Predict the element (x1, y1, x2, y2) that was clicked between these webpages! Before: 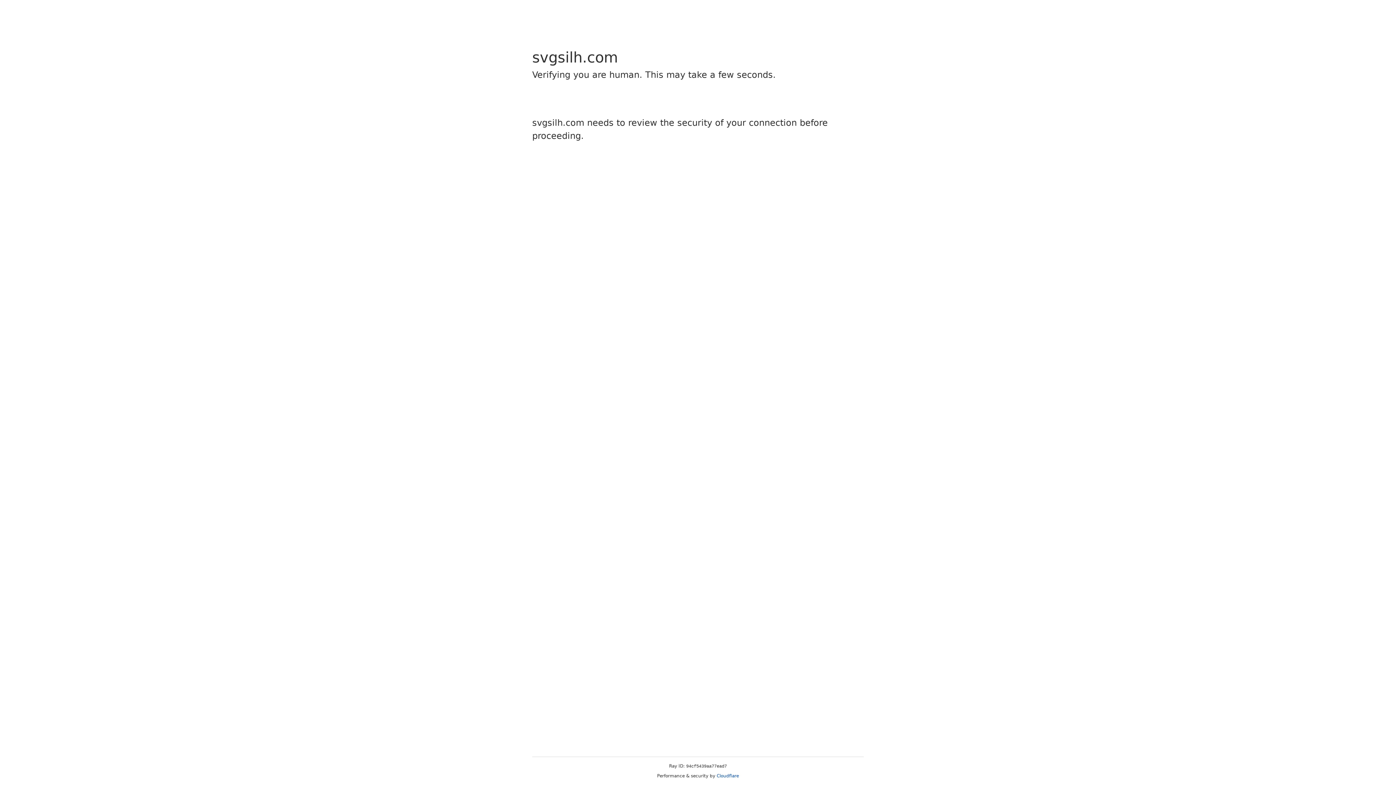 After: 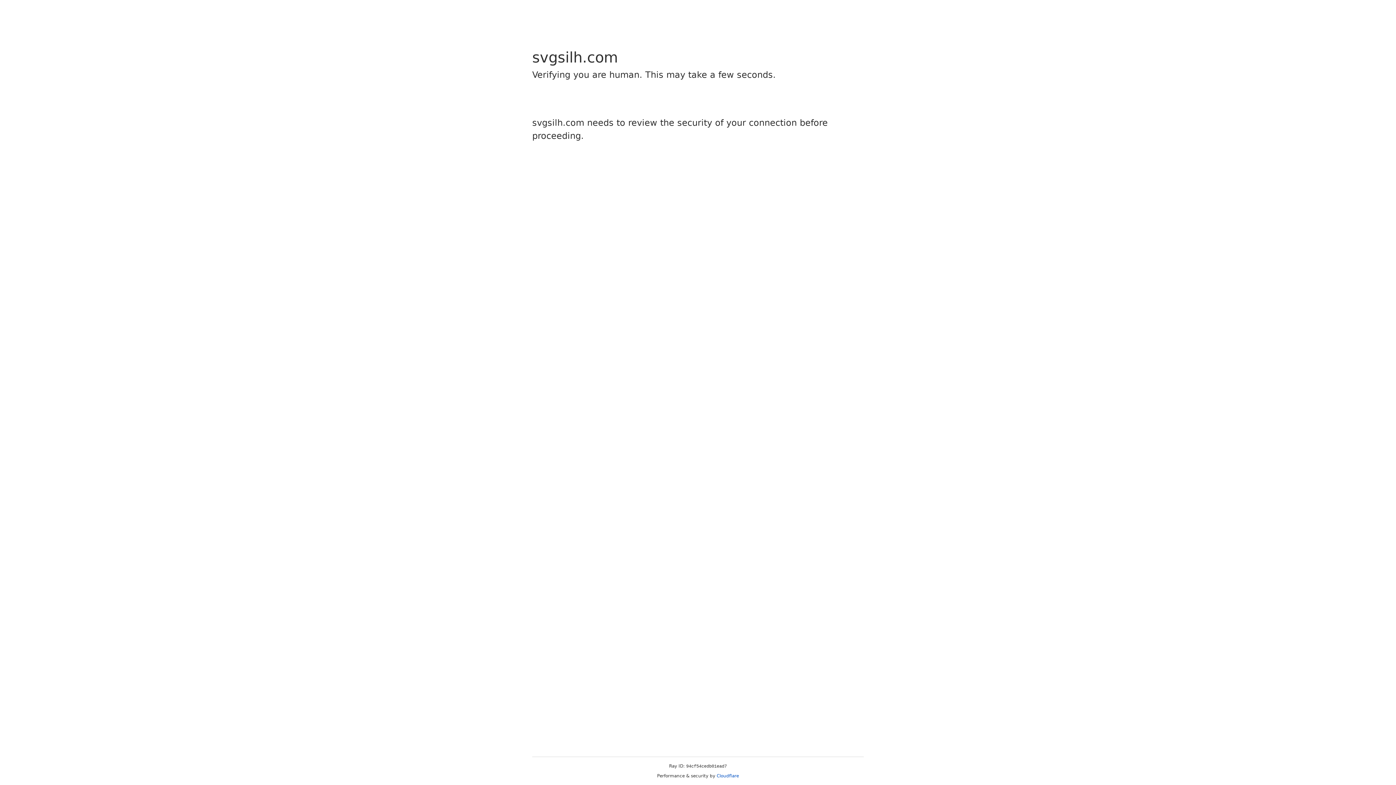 Action: label: Cloudflare bbox: (716, 773, 739, 778)